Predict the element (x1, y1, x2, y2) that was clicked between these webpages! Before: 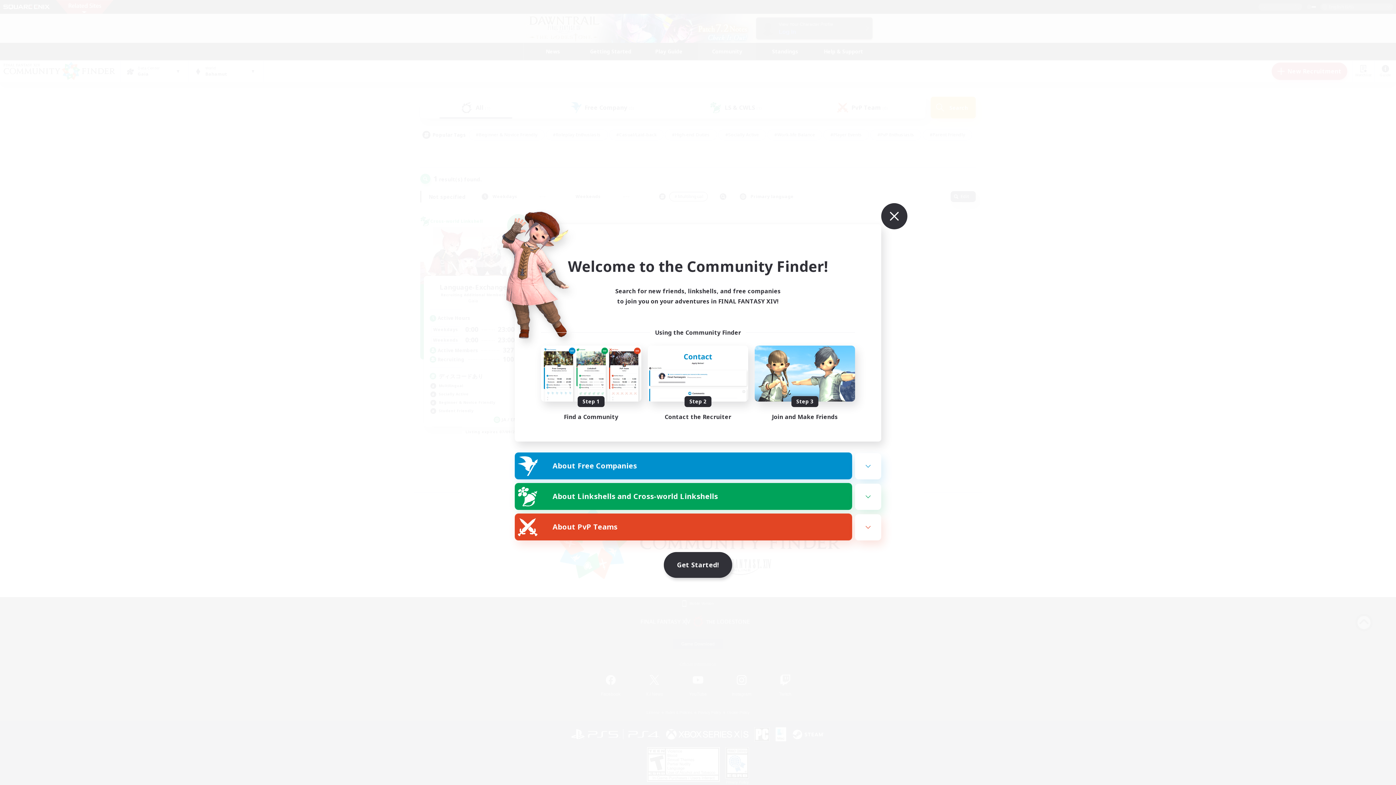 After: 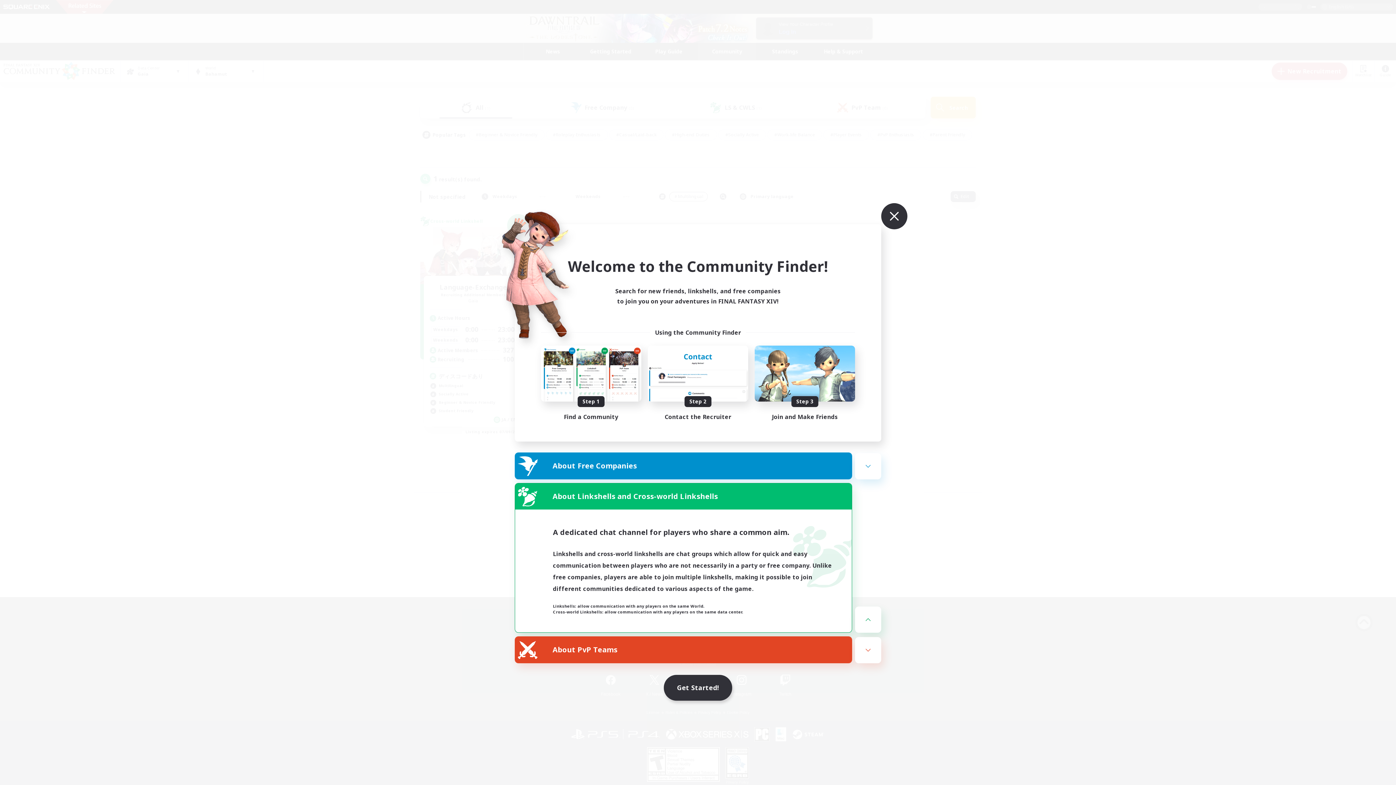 Action: label: About Linkshells and Cross-world Linkshells bbox: (515, 483, 852, 509)